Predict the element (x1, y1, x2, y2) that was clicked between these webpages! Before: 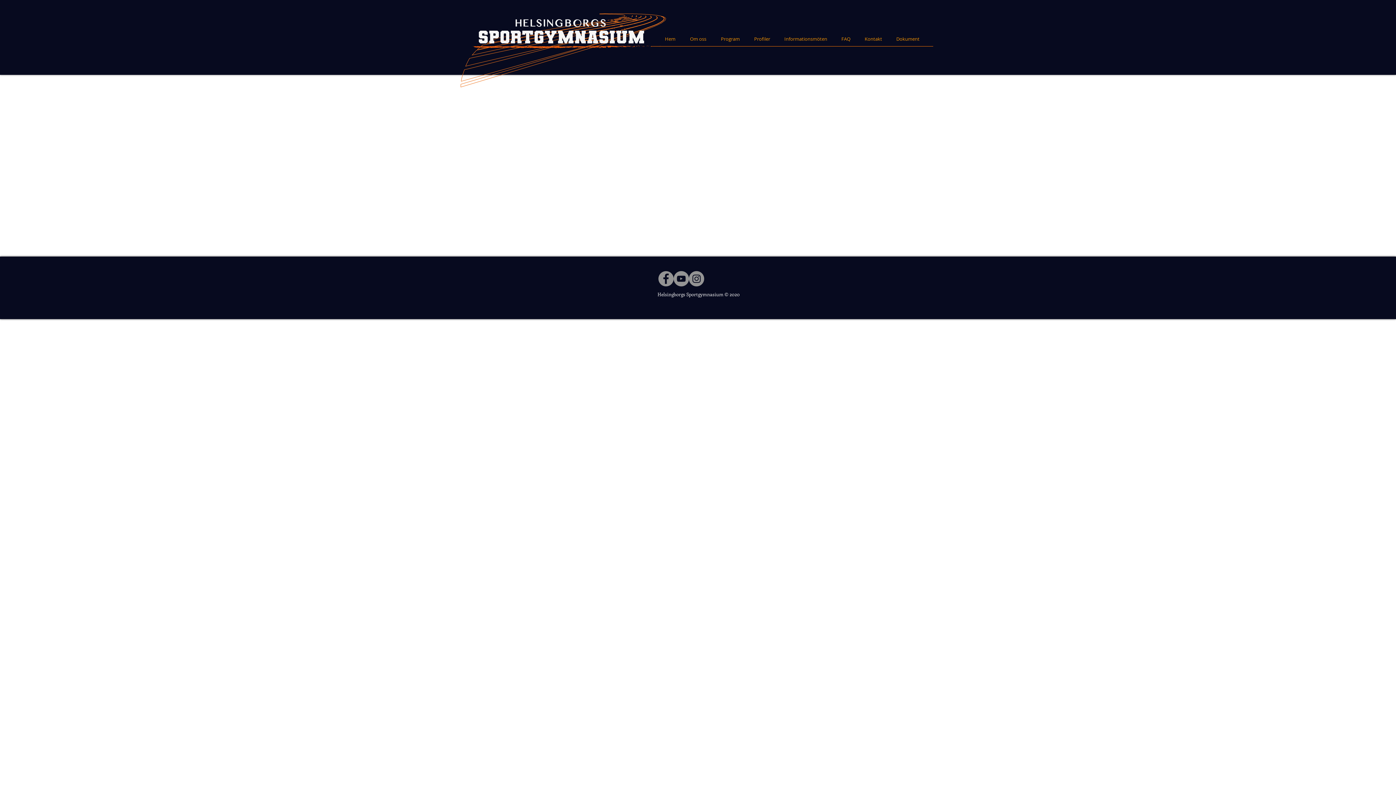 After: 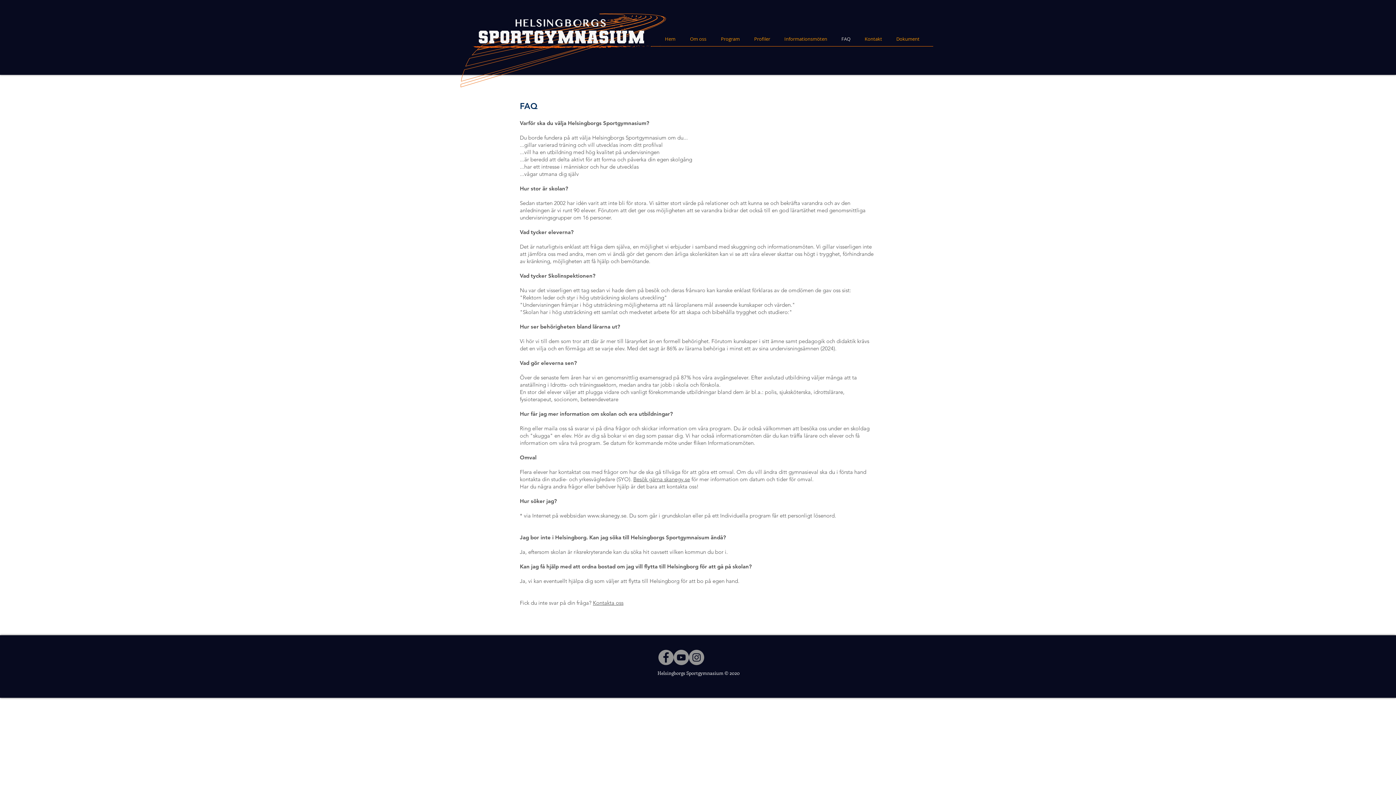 Action: label: FAQ bbox: (834, 29, 857, 48)